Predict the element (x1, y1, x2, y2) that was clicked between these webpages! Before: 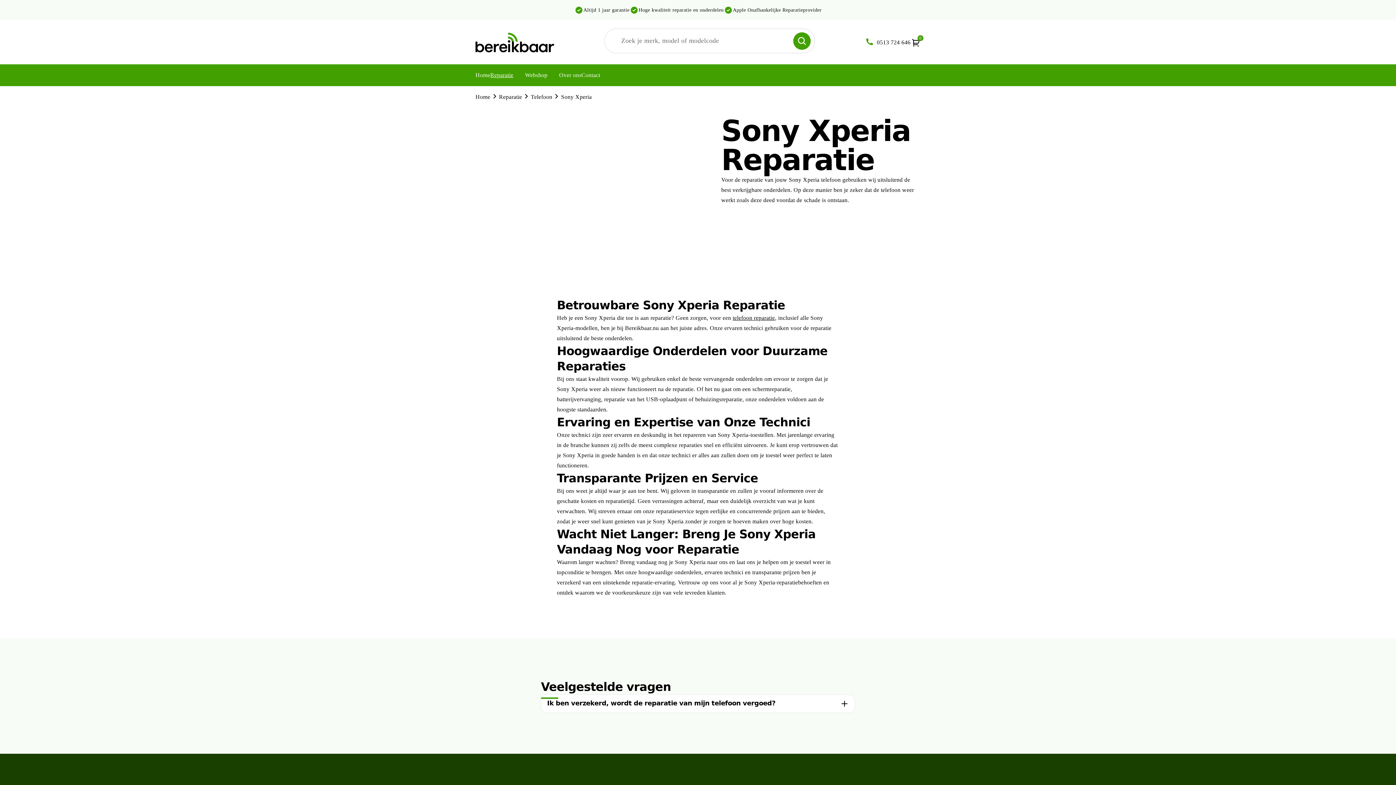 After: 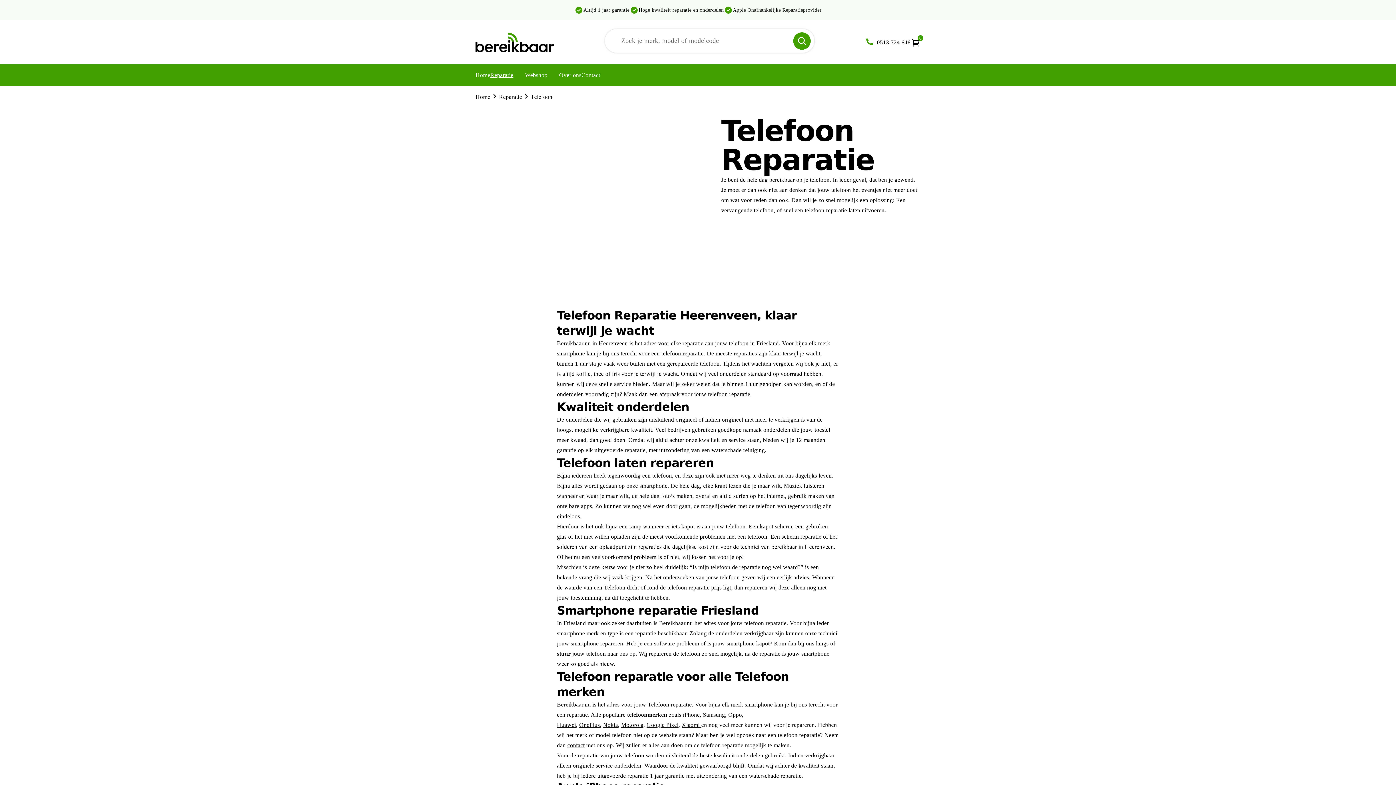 Action: bbox: (732, 314, 775, 321) label: telefoon reparatie